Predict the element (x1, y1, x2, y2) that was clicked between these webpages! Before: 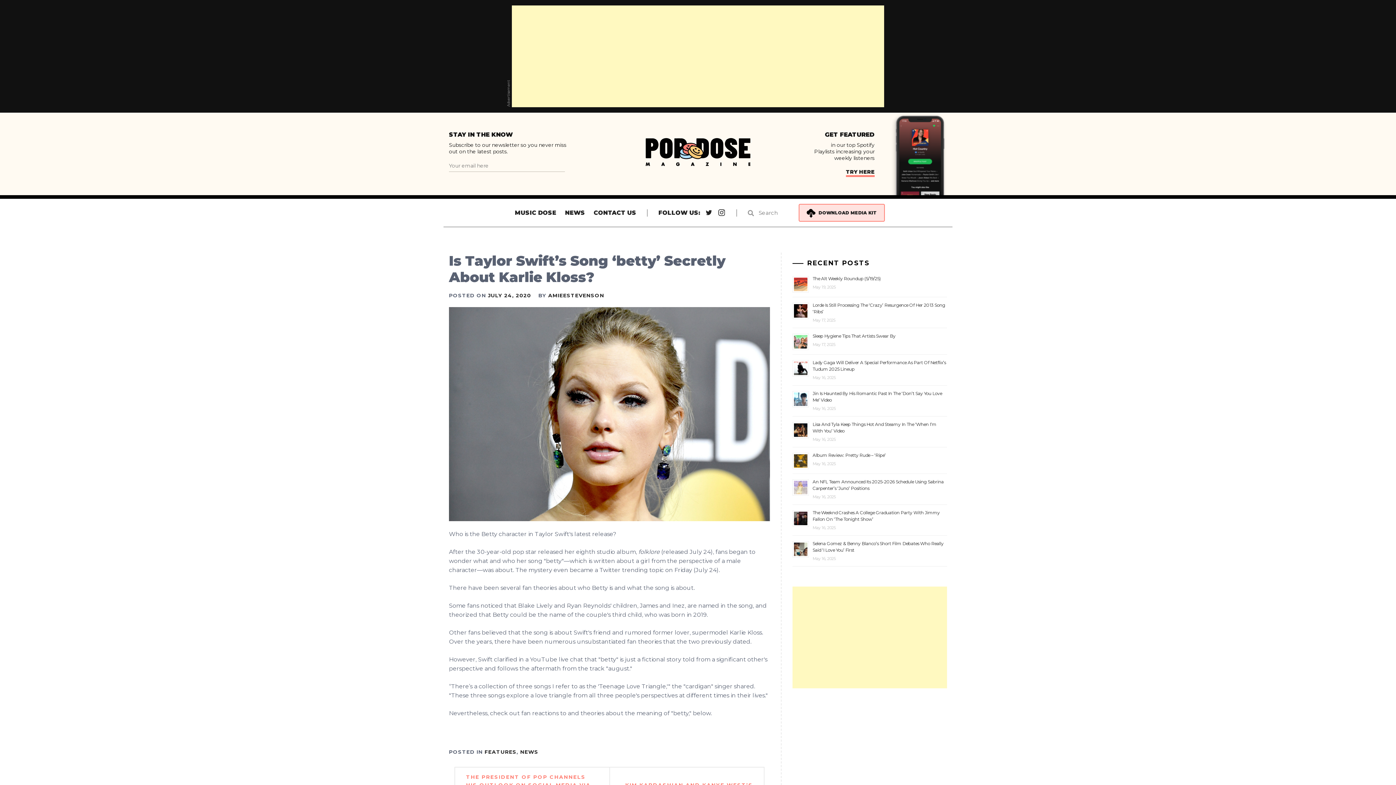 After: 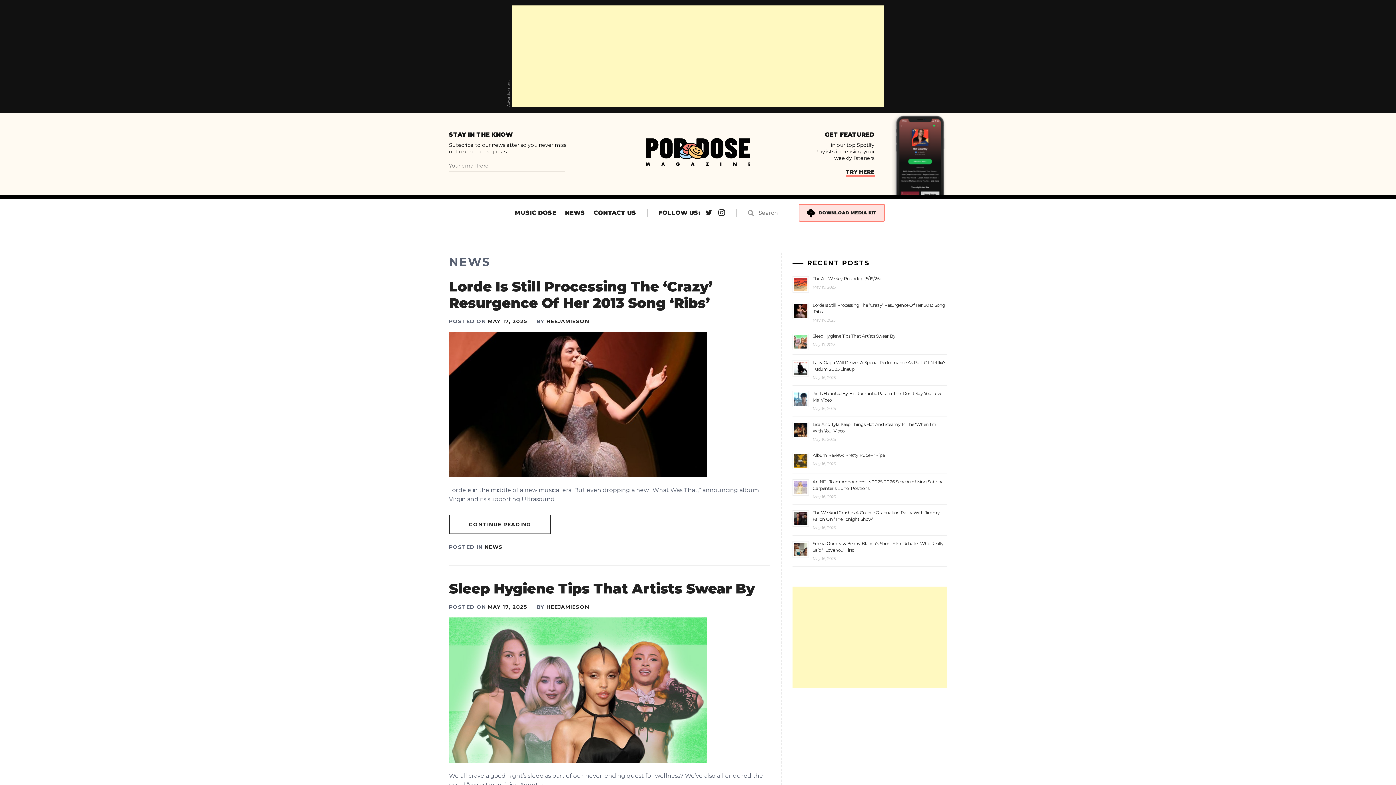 Action: label: NEWS bbox: (565, 208, 585, 217)